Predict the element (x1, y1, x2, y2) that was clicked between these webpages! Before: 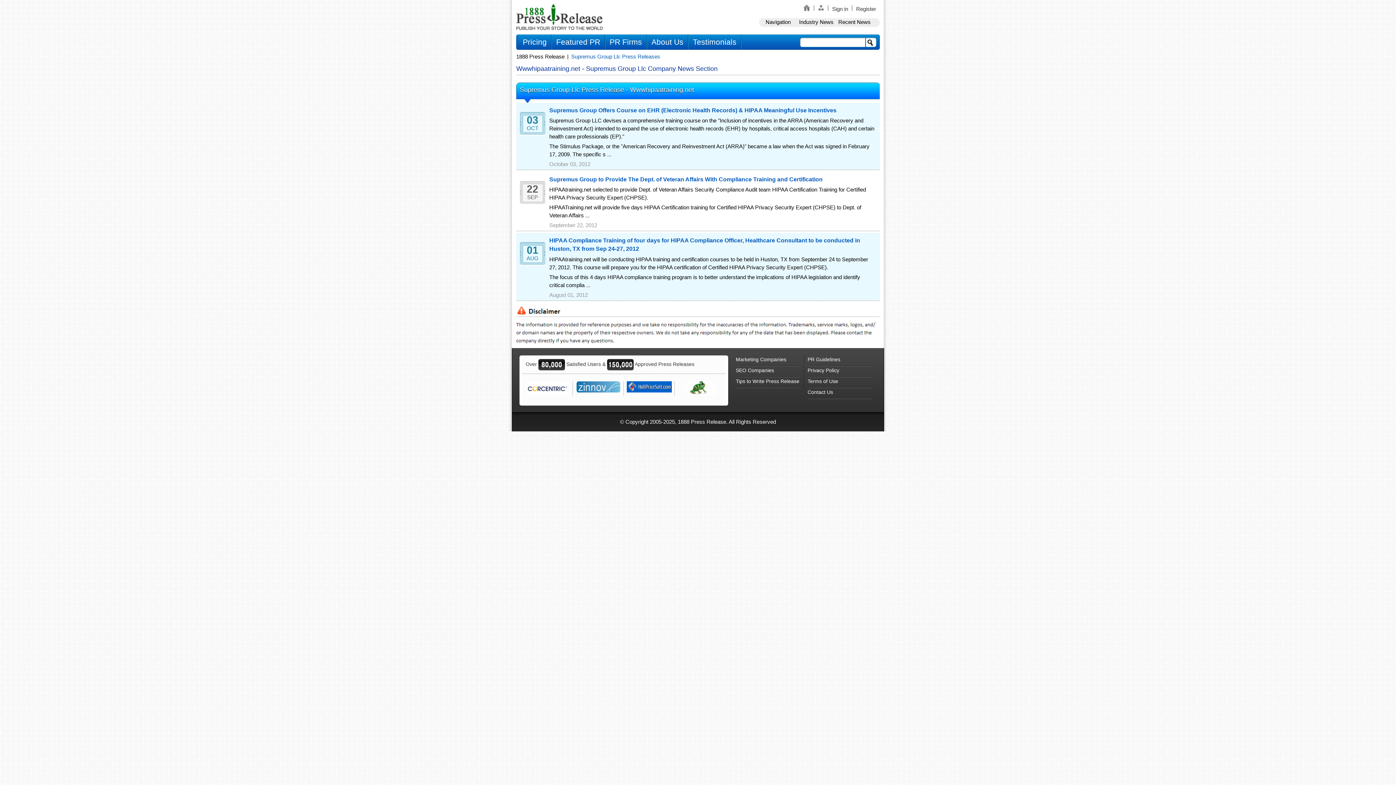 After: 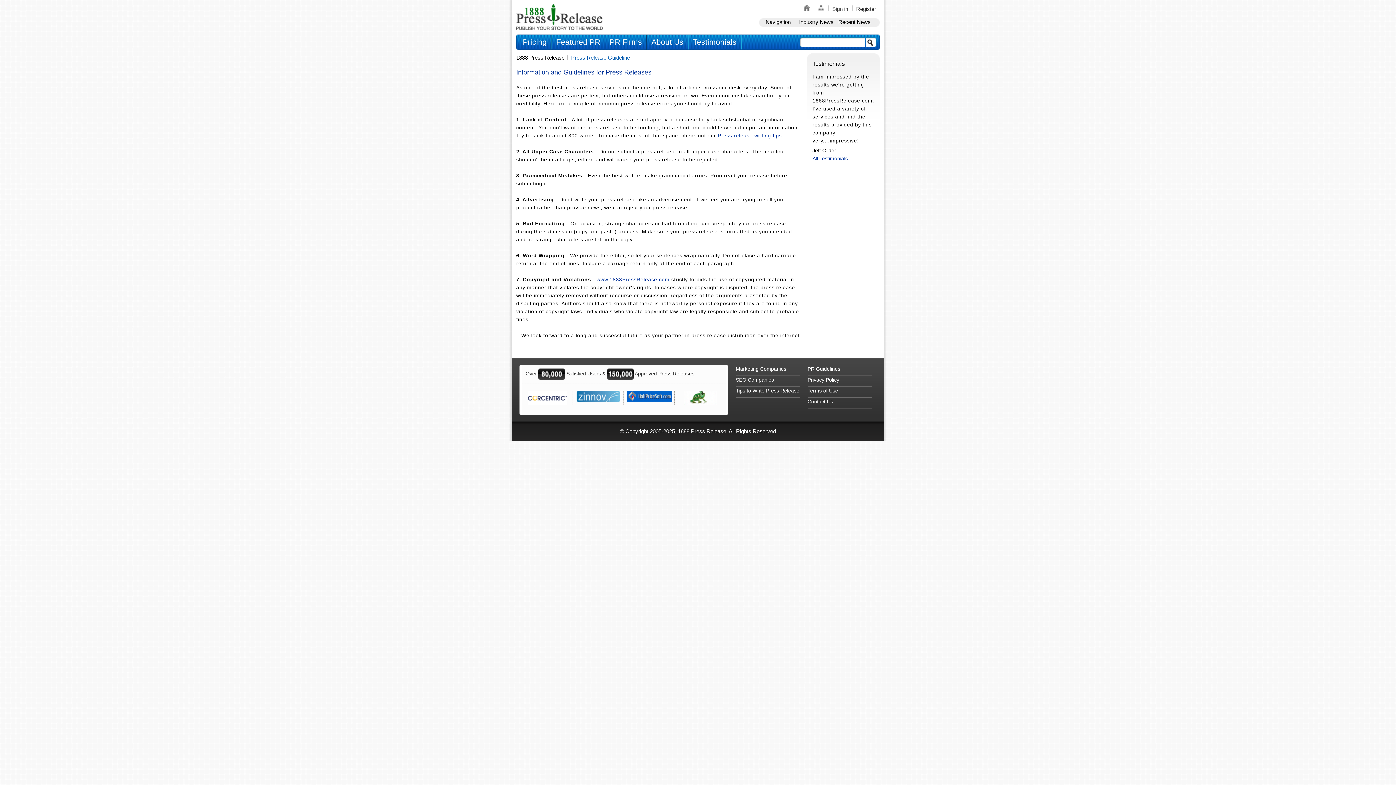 Action: label: PR Guidelines bbox: (807, 355, 871, 366)